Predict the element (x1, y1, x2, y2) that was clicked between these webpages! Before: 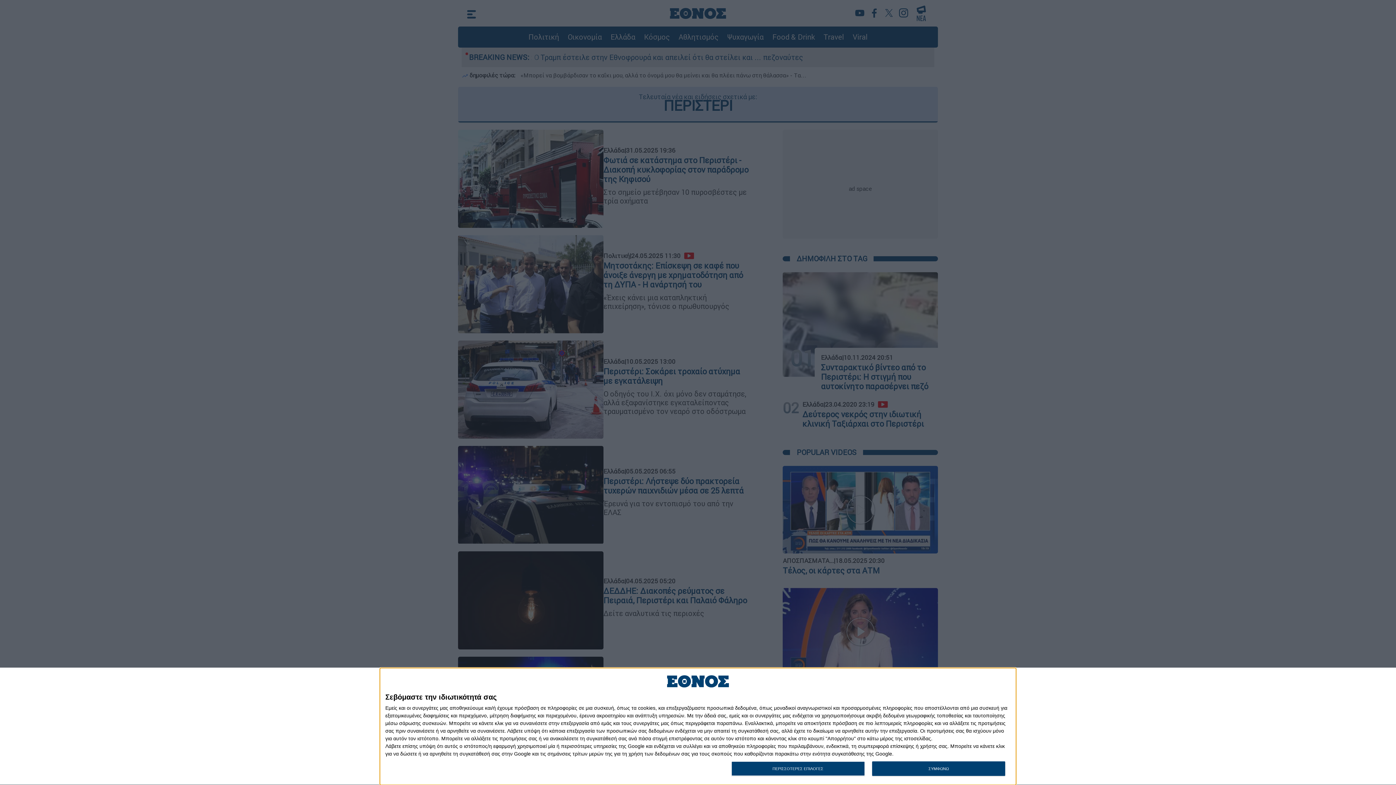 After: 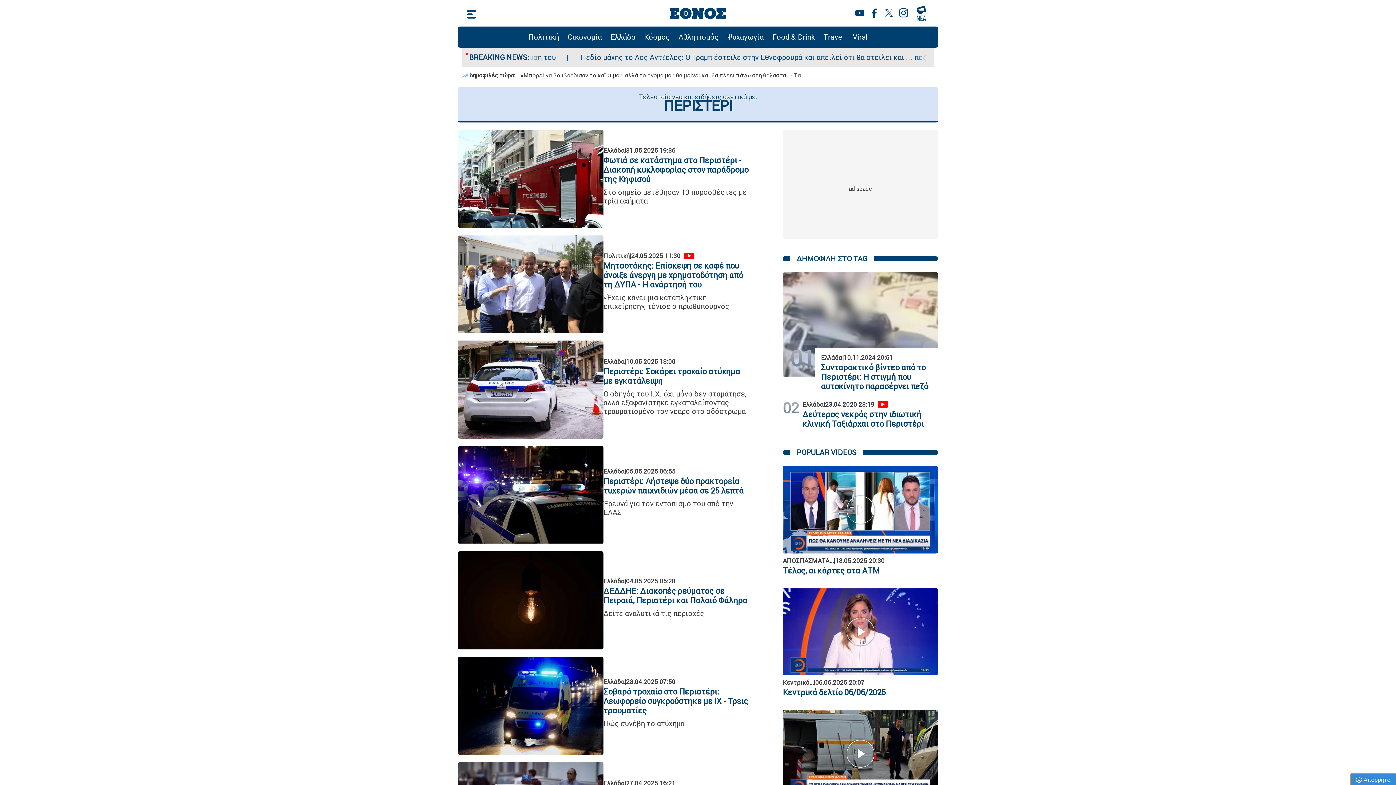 Action: label: ΣΥΜΦΩΝΩ bbox: (872, 761, 1005, 776)